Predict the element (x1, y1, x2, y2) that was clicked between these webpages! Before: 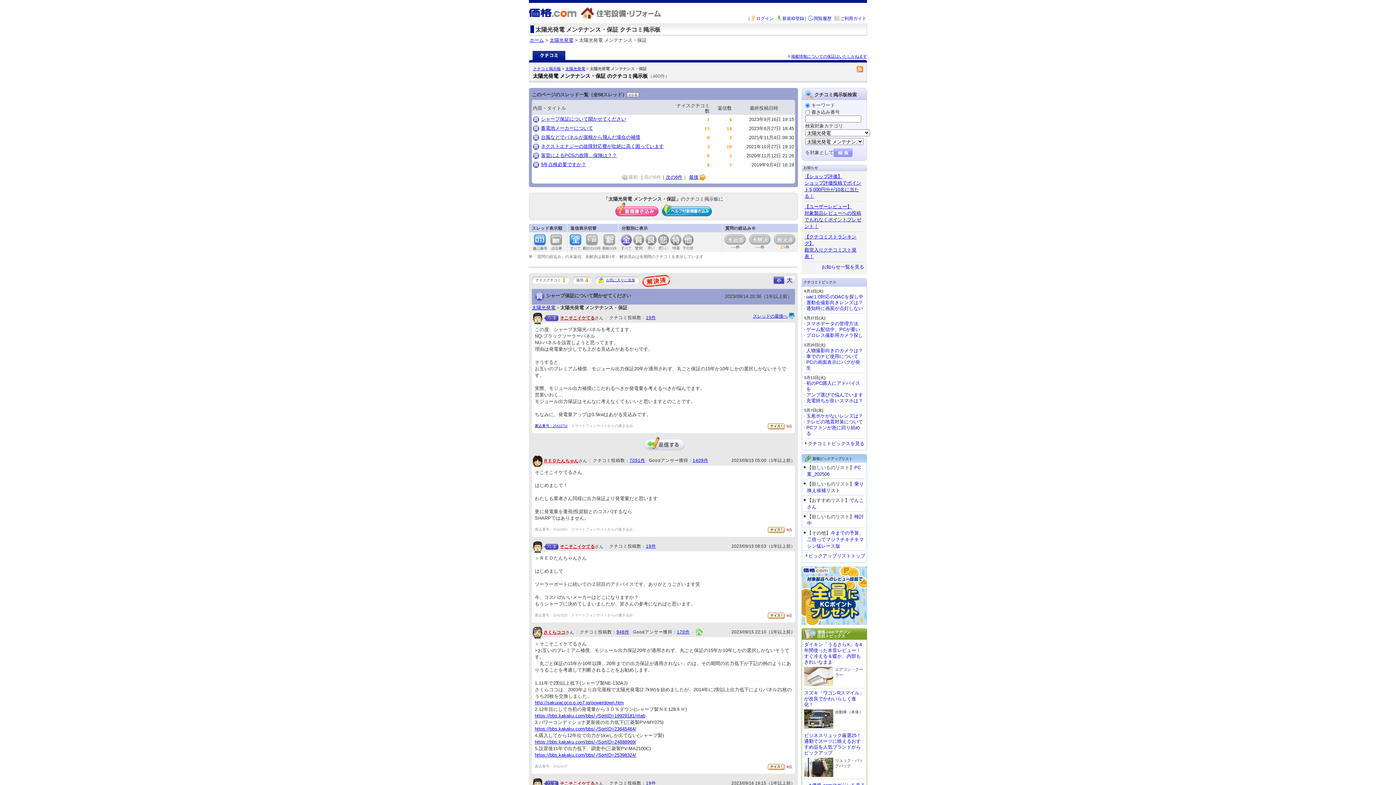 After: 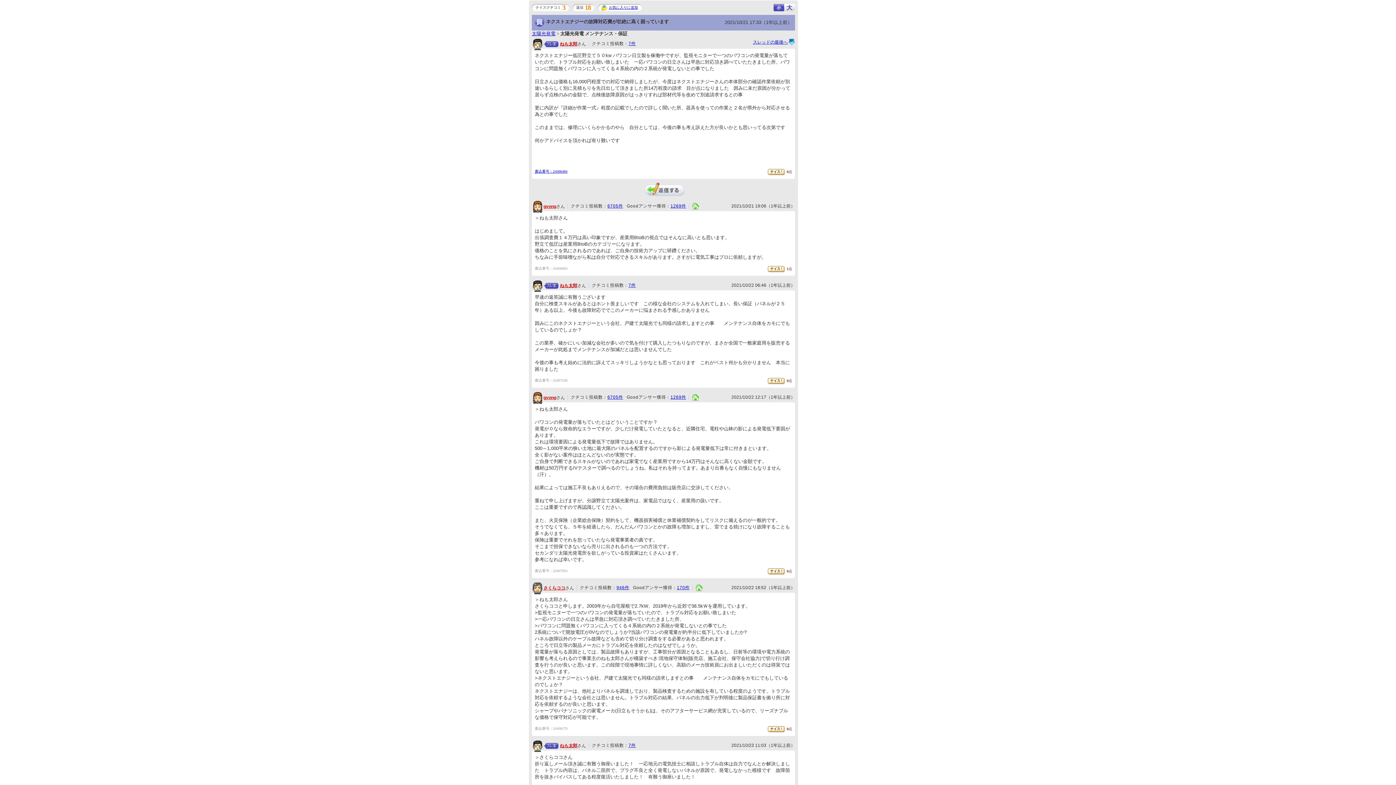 Action: label: ネクストエナジーの故障対応費が壮絶に高く困っています bbox: (541, 143, 664, 149)